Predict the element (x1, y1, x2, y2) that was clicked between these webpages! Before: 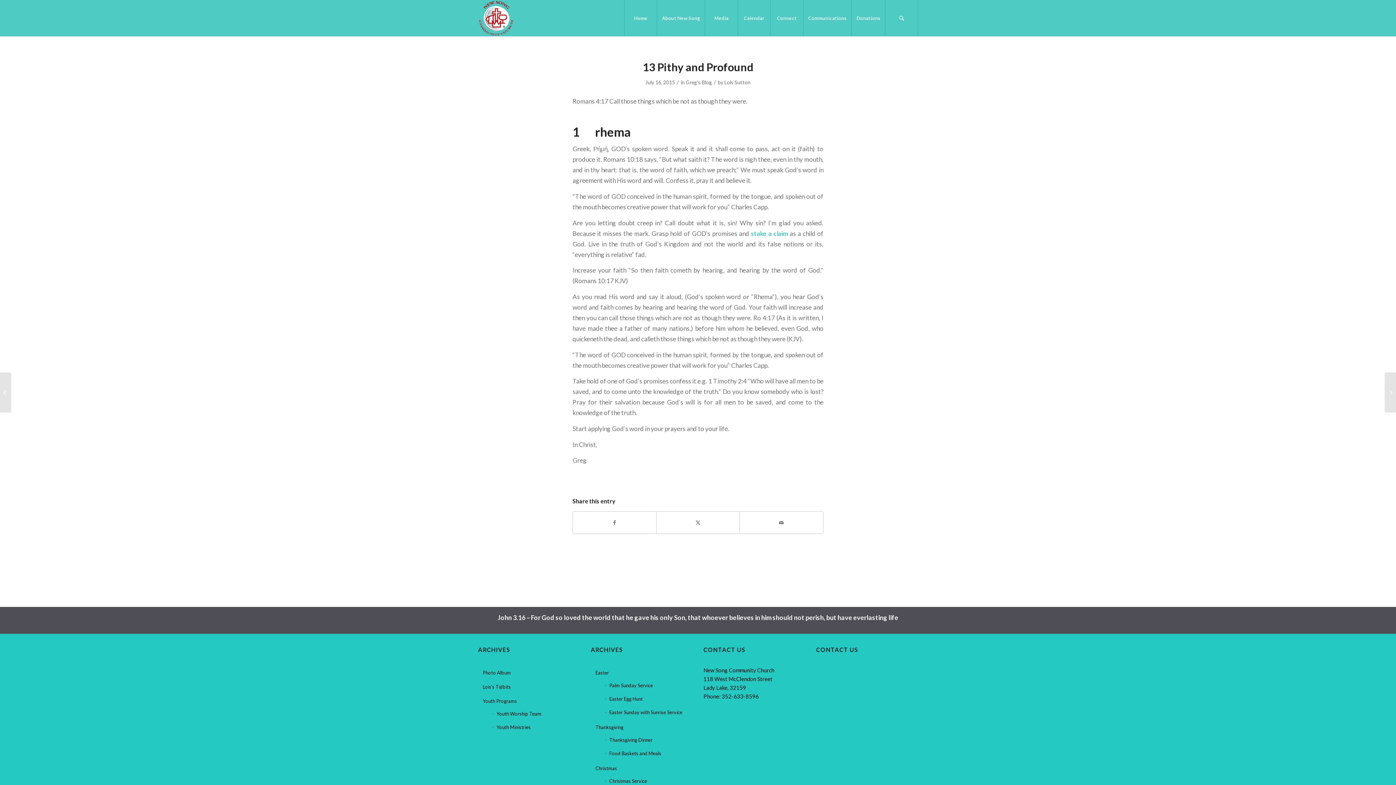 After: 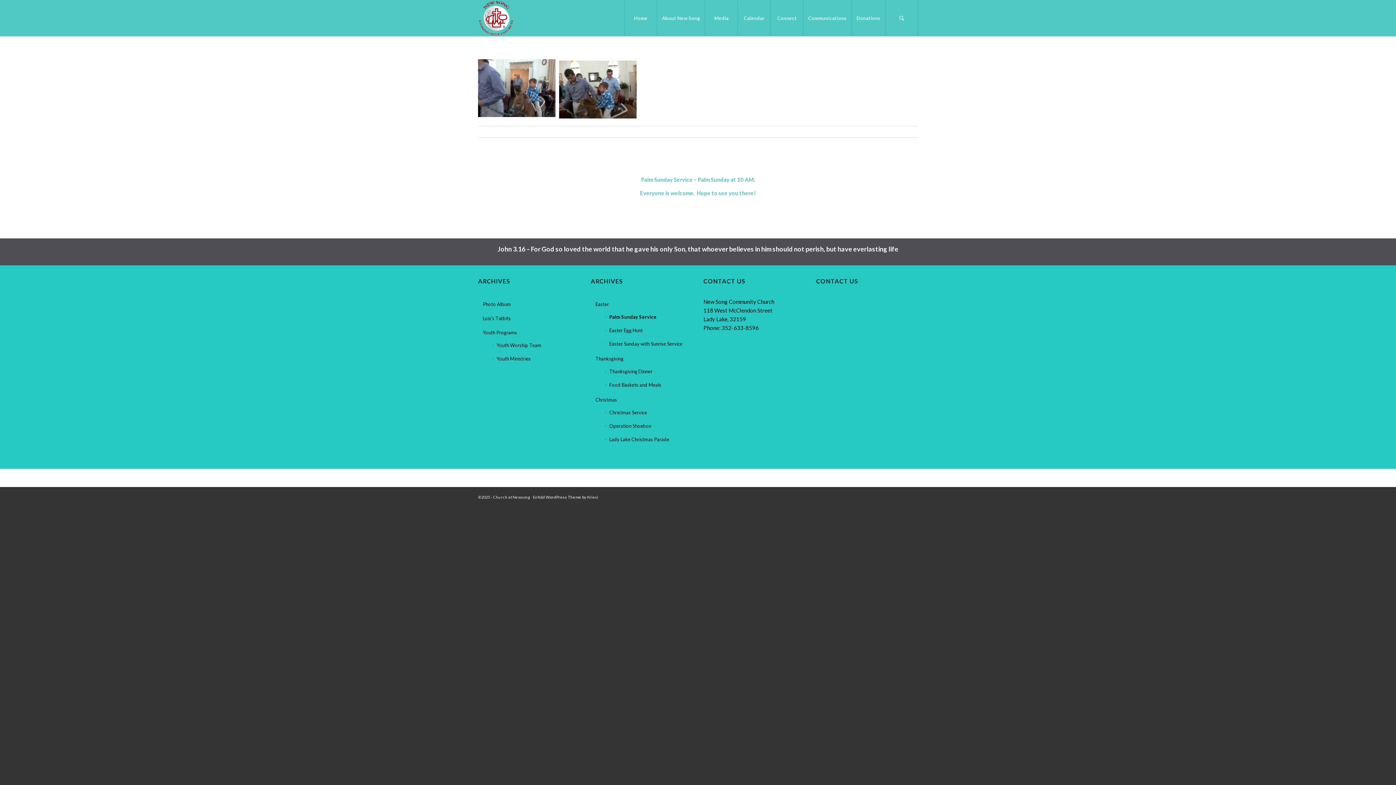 Action: label: Palm Sunday Service bbox: (605, 679, 692, 692)